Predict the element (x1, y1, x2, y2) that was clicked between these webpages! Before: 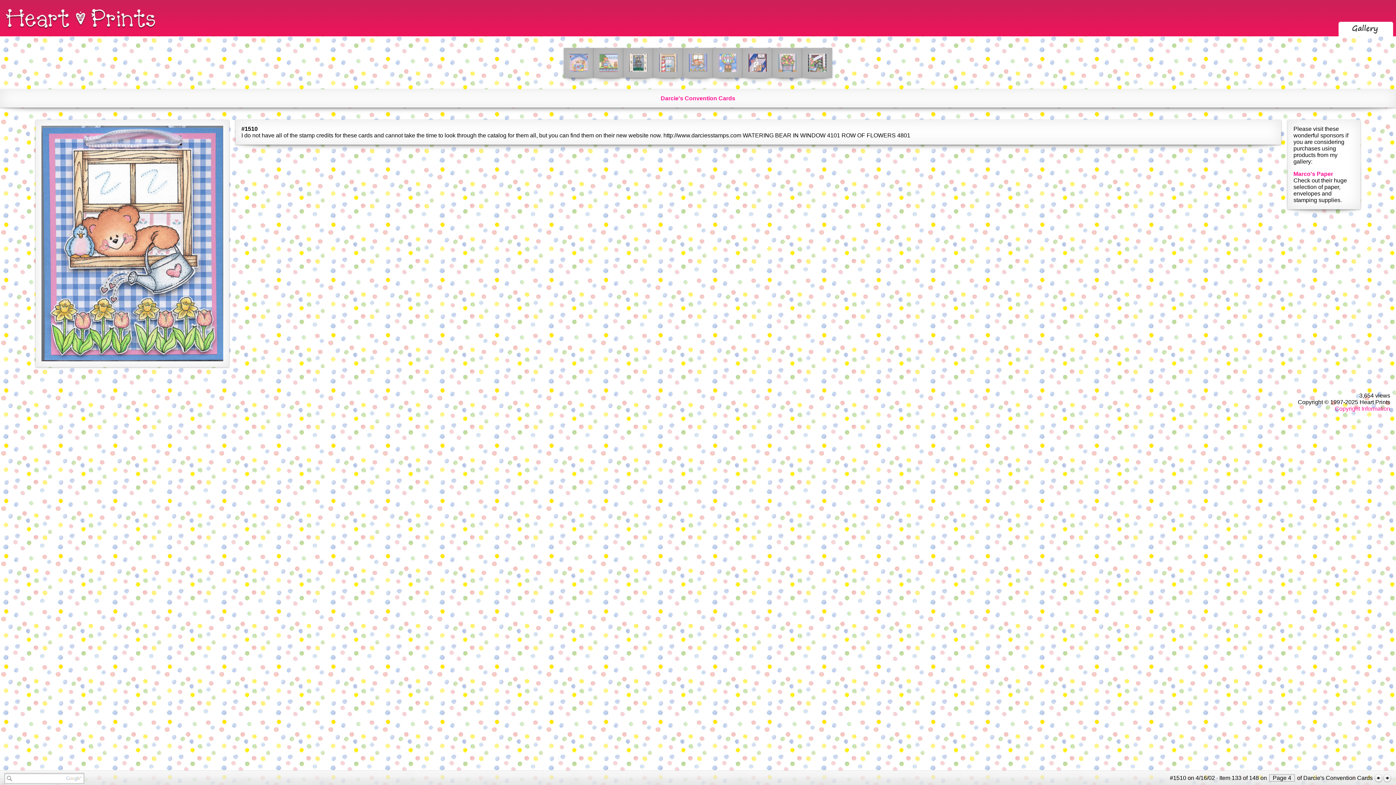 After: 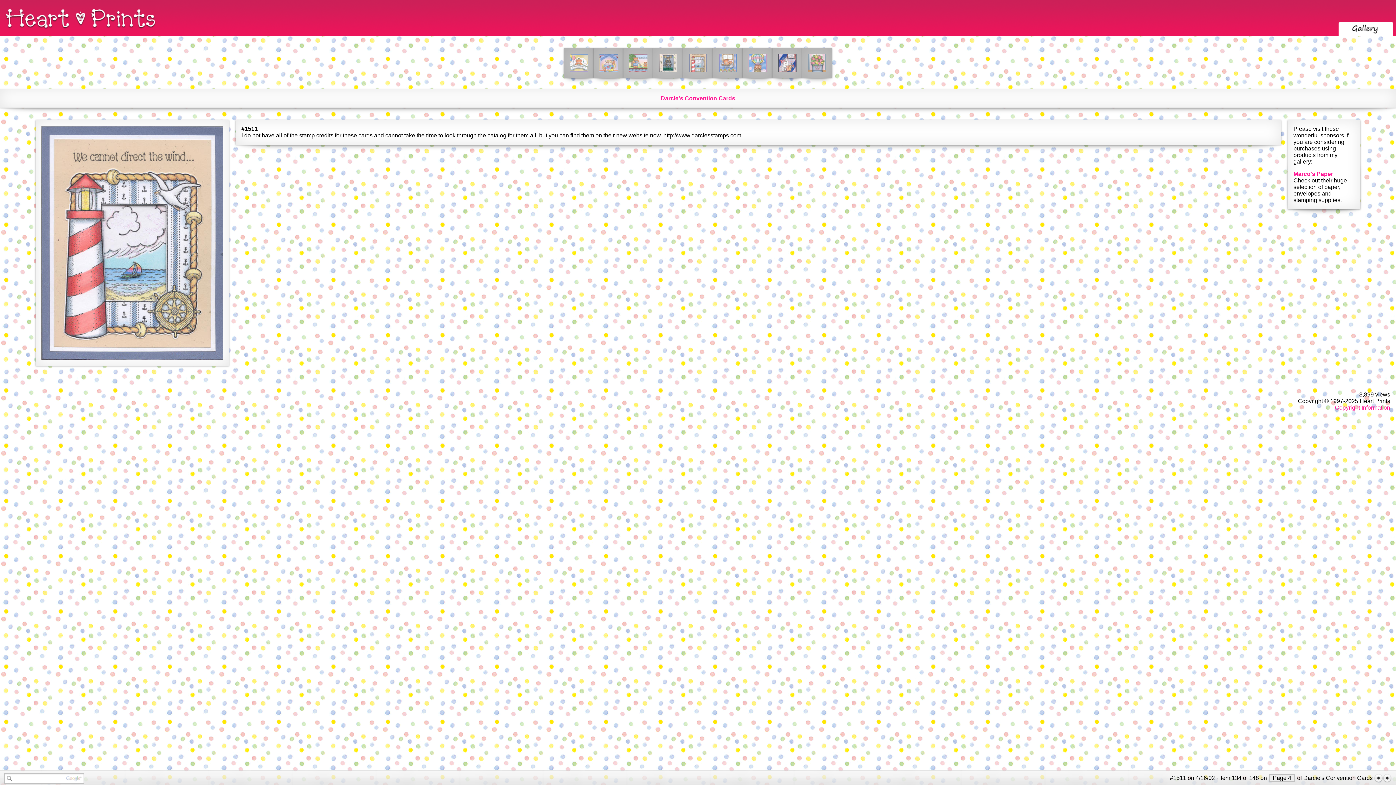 Action: bbox: (659, 53, 677, 72)